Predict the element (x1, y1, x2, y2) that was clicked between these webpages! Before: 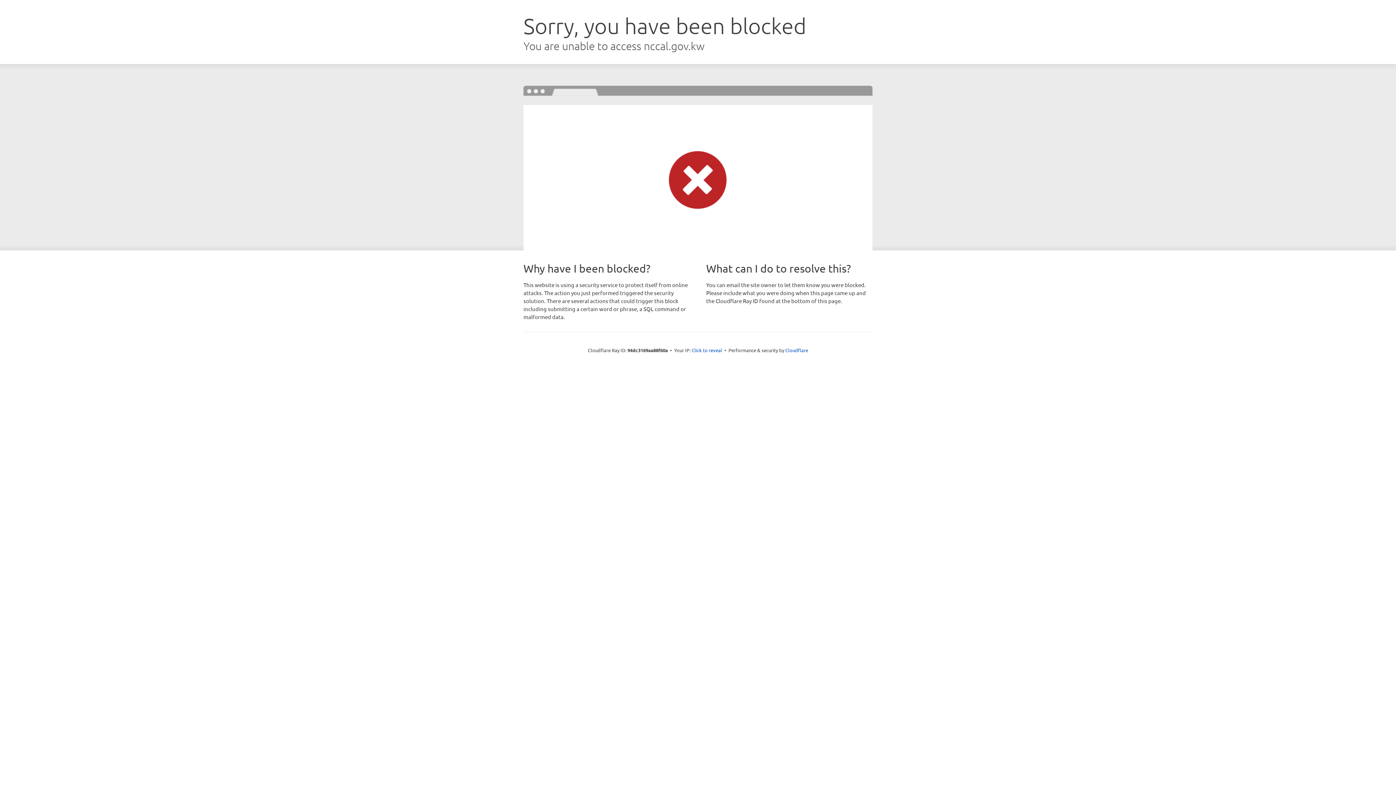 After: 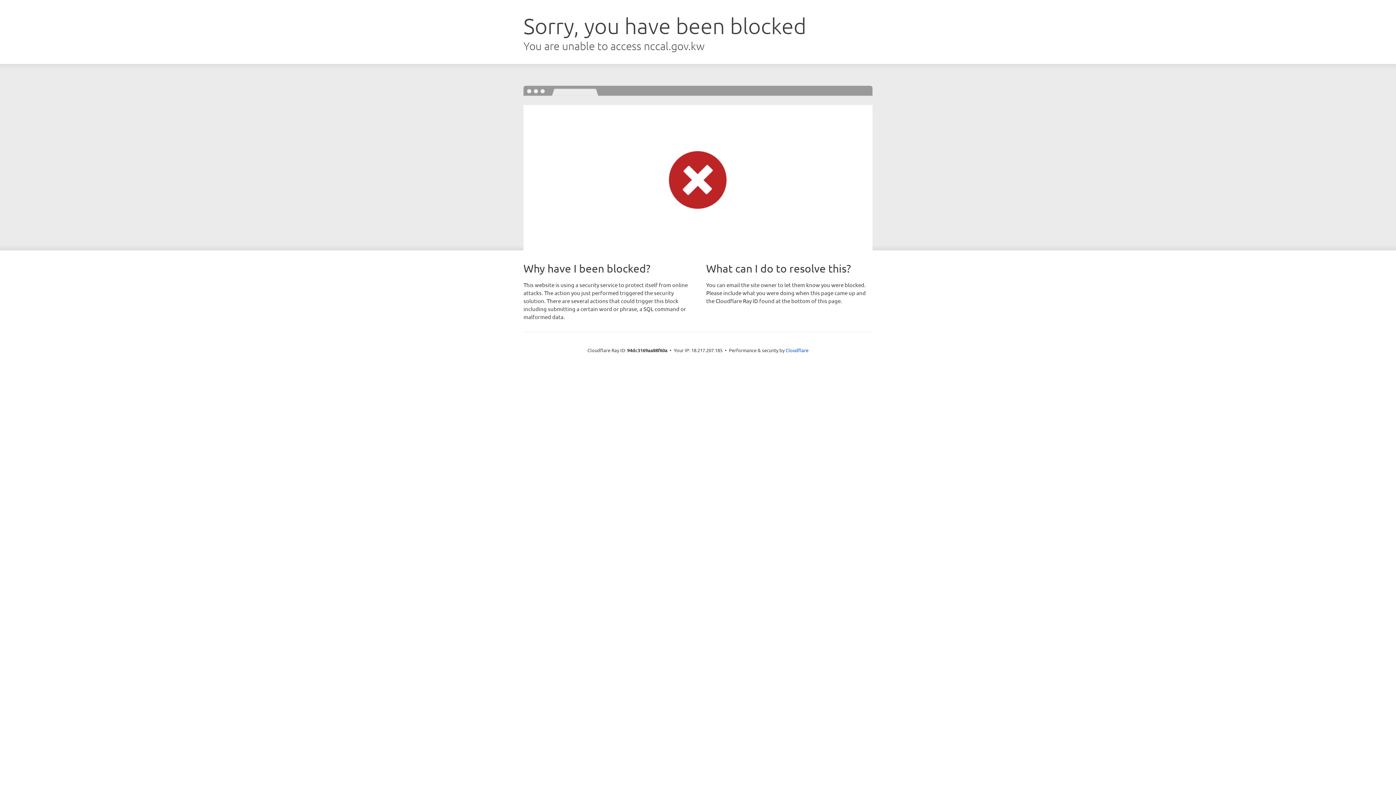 Action: bbox: (691, 346, 722, 353) label: Click to reveal